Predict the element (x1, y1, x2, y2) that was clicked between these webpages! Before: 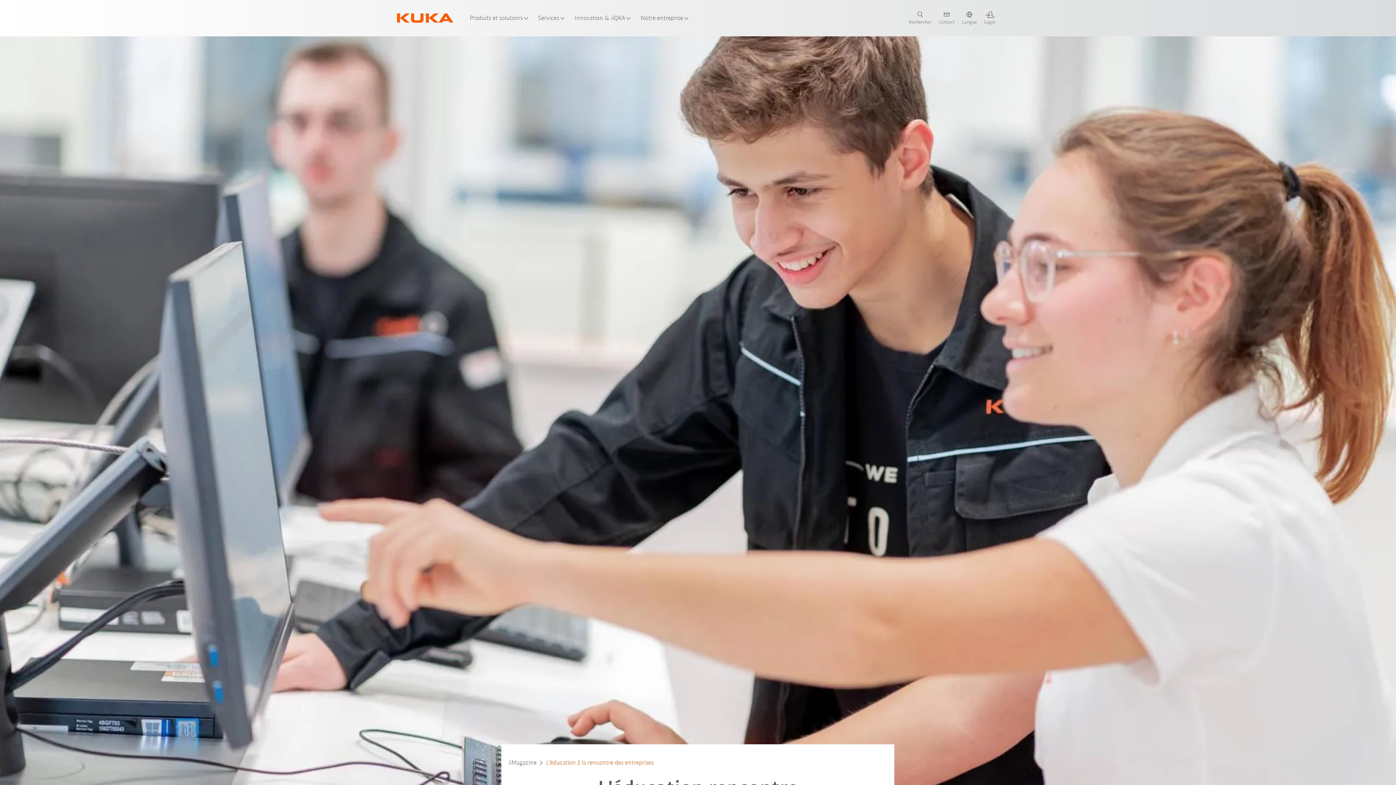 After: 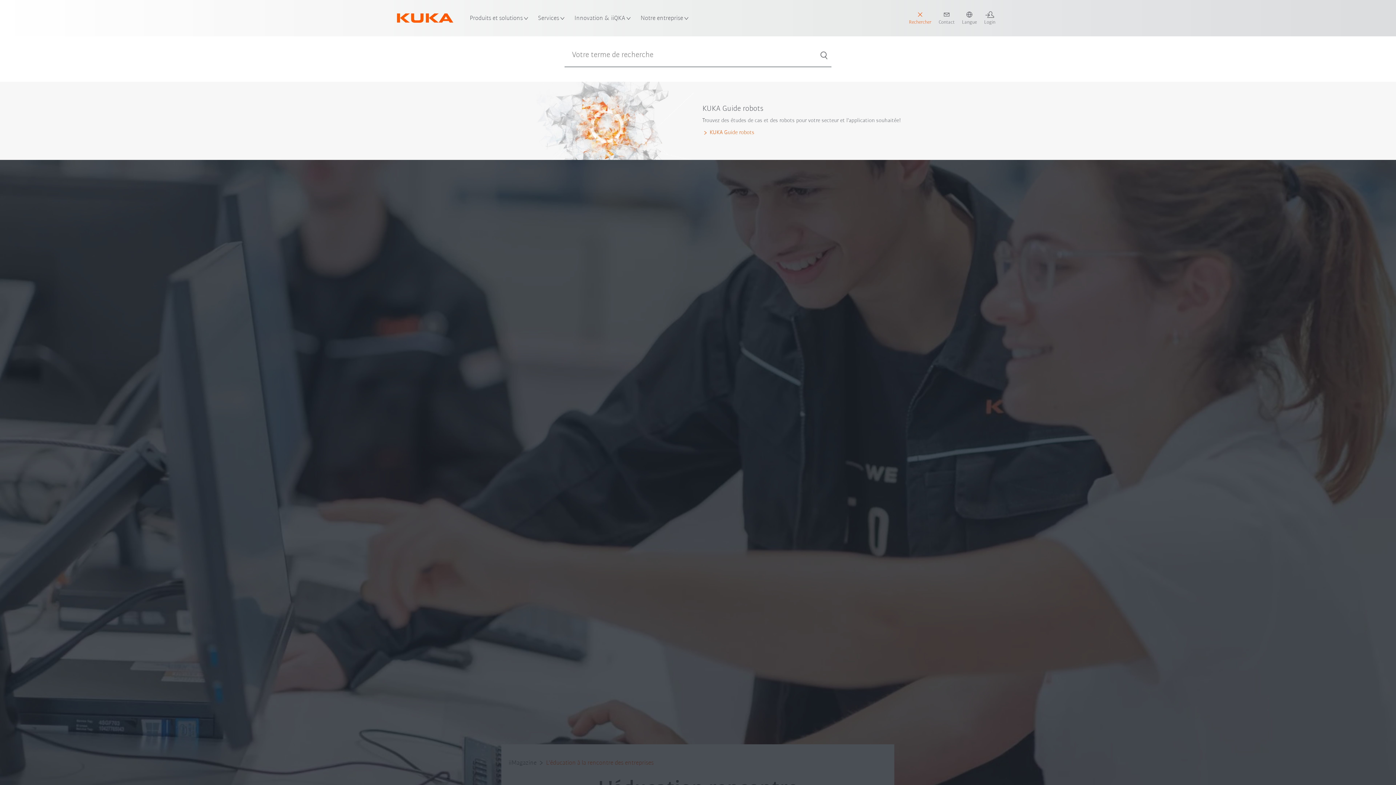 Action: bbox: (905, 11, 935, 25) label: search page